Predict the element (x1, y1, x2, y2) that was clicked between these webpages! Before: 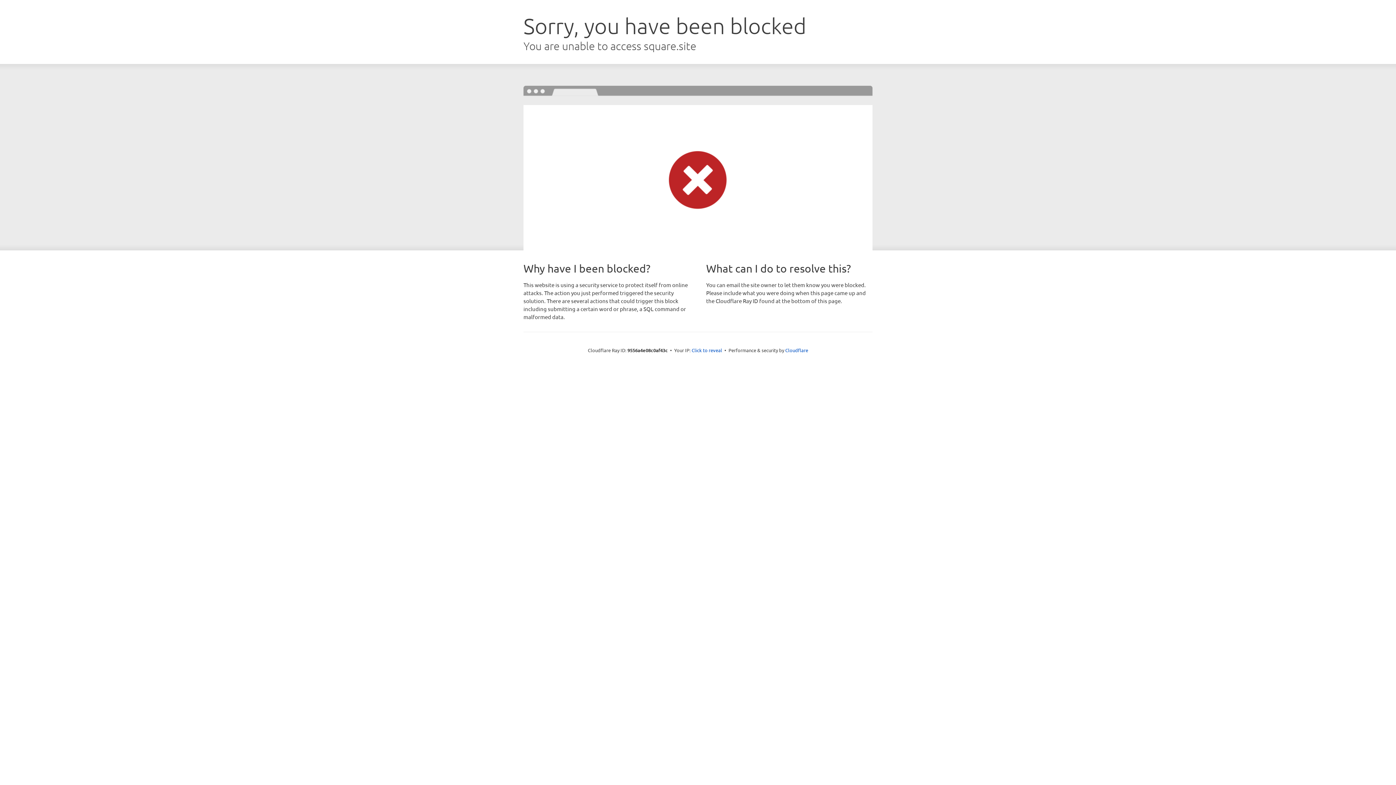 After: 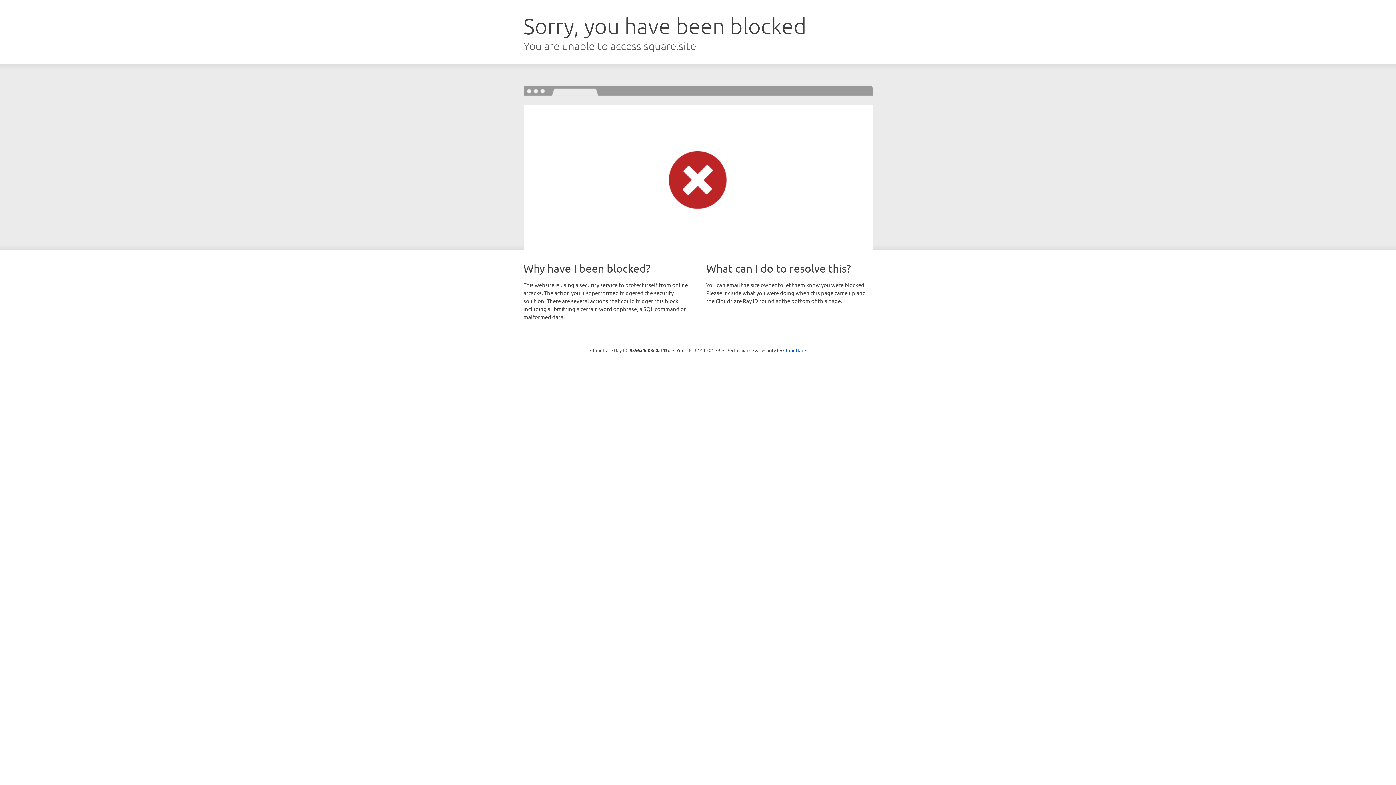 Action: bbox: (691, 346, 722, 353) label: Click to reveal